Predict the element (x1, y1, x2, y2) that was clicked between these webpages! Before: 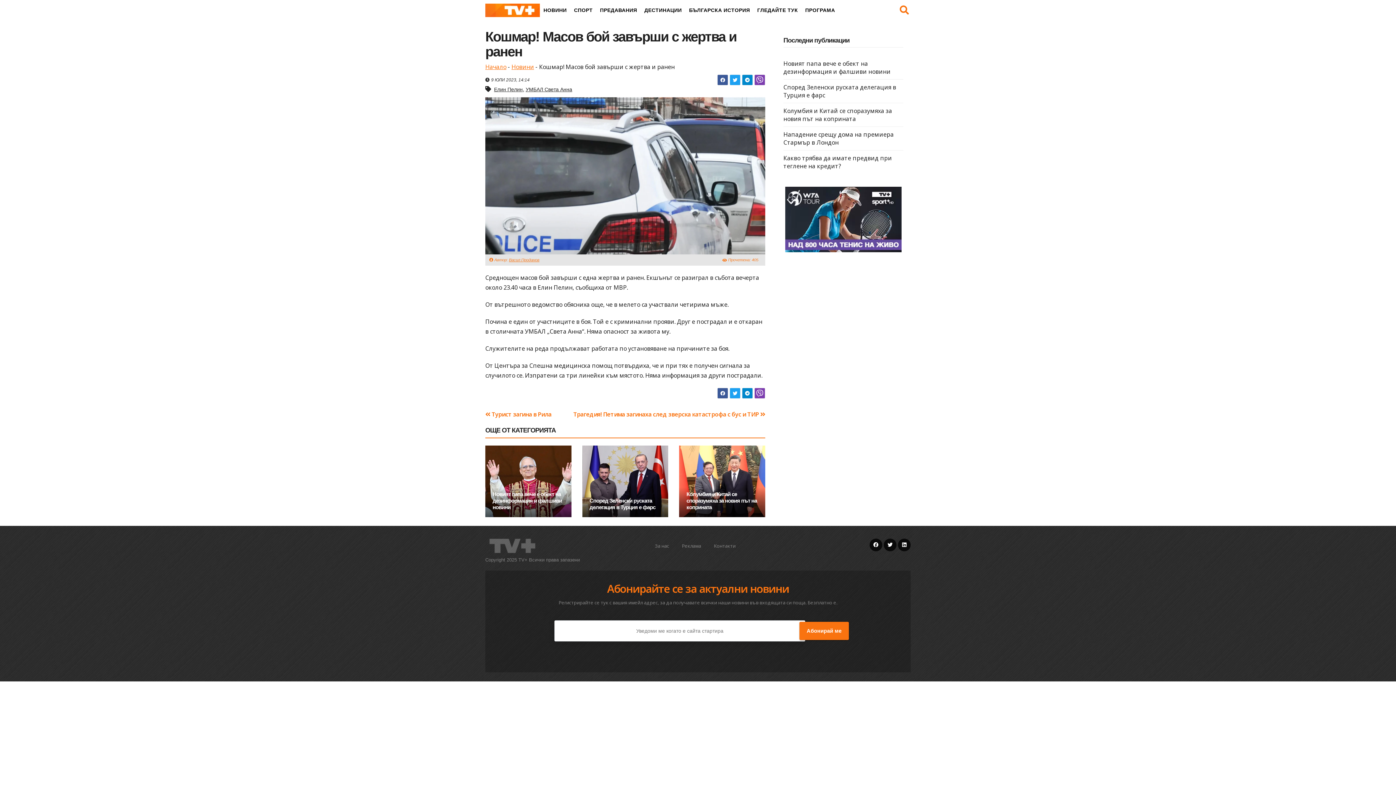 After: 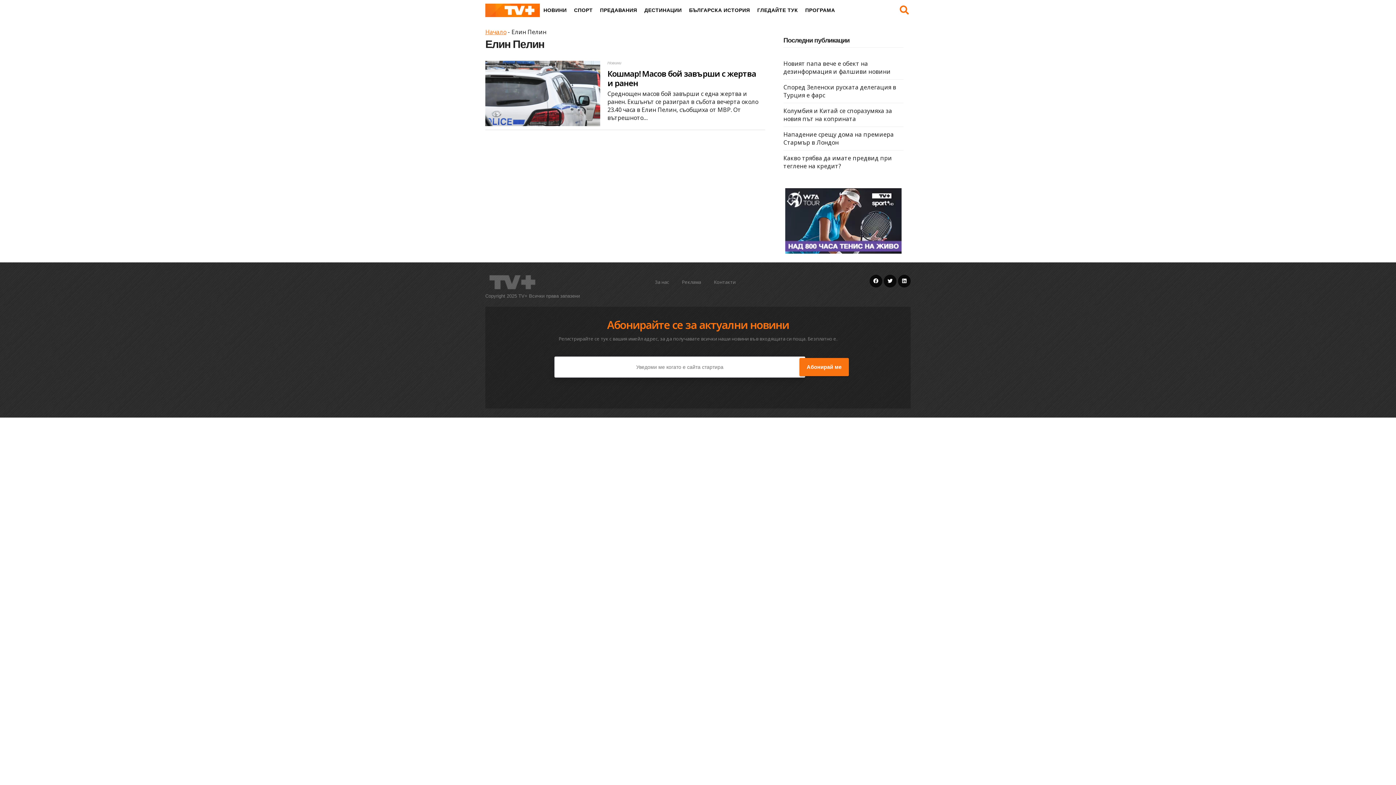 Action: label: Елин Пелин bbox: (494, 86, 522, 92)